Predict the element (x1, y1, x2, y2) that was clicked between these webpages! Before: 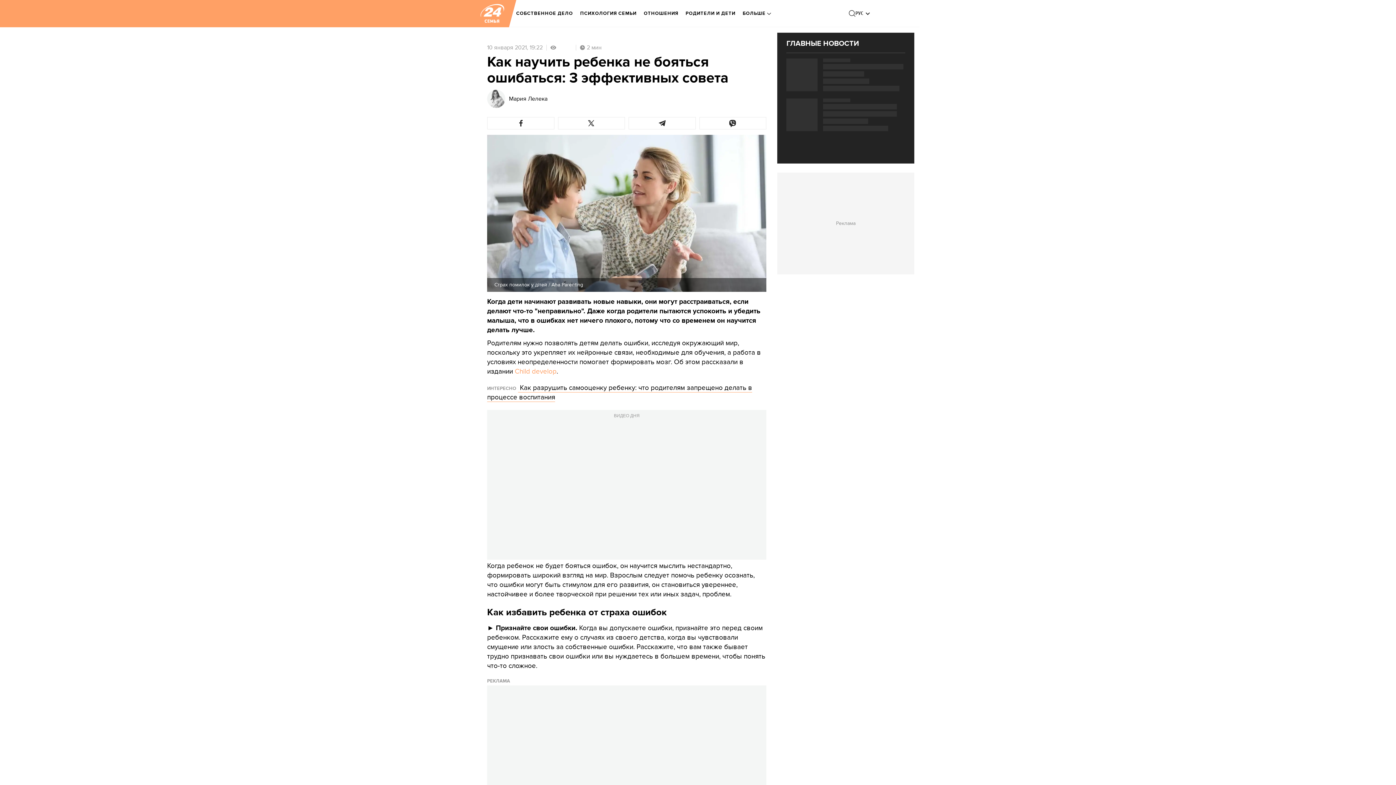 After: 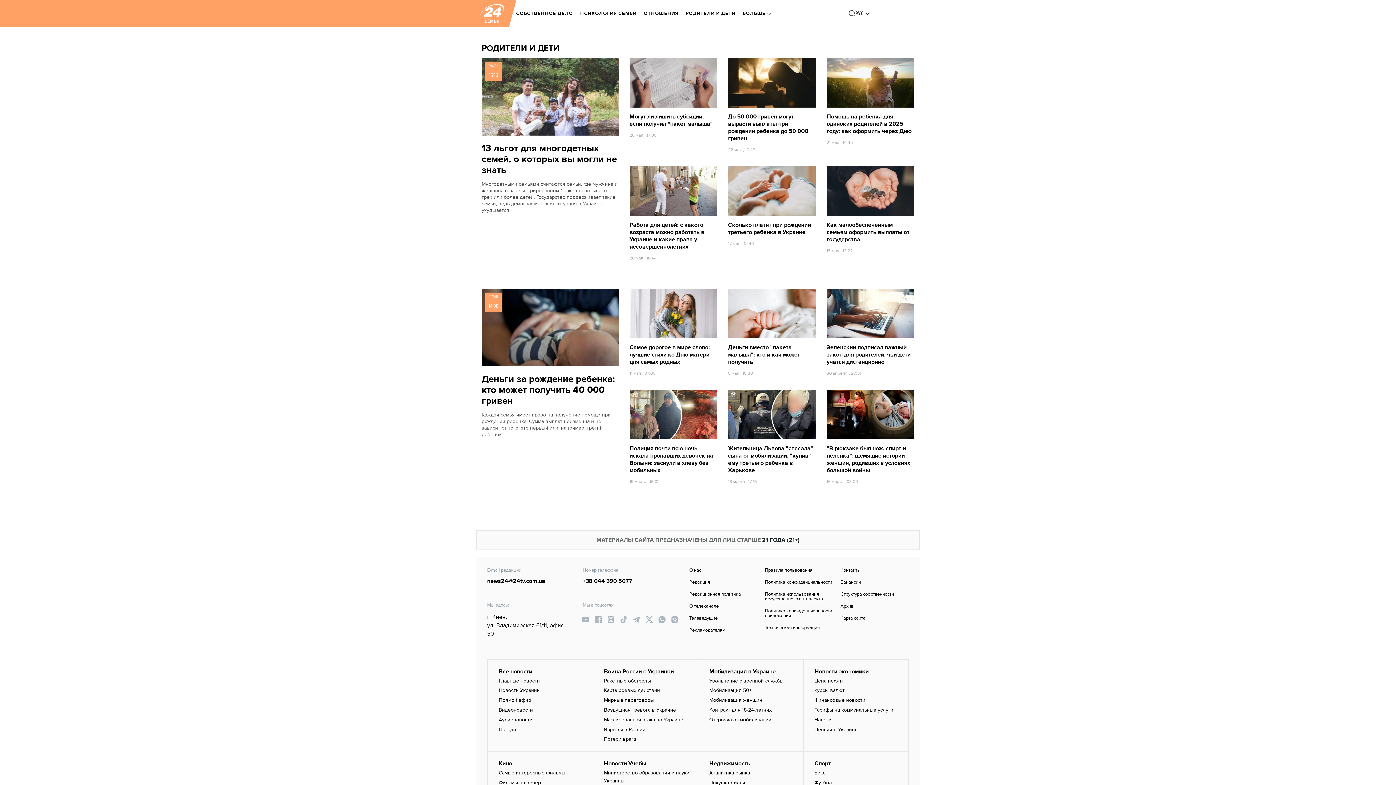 Action: bbox: (685, 5, 735, 21) label: РОДИТЕЛИ И ДЕТИ